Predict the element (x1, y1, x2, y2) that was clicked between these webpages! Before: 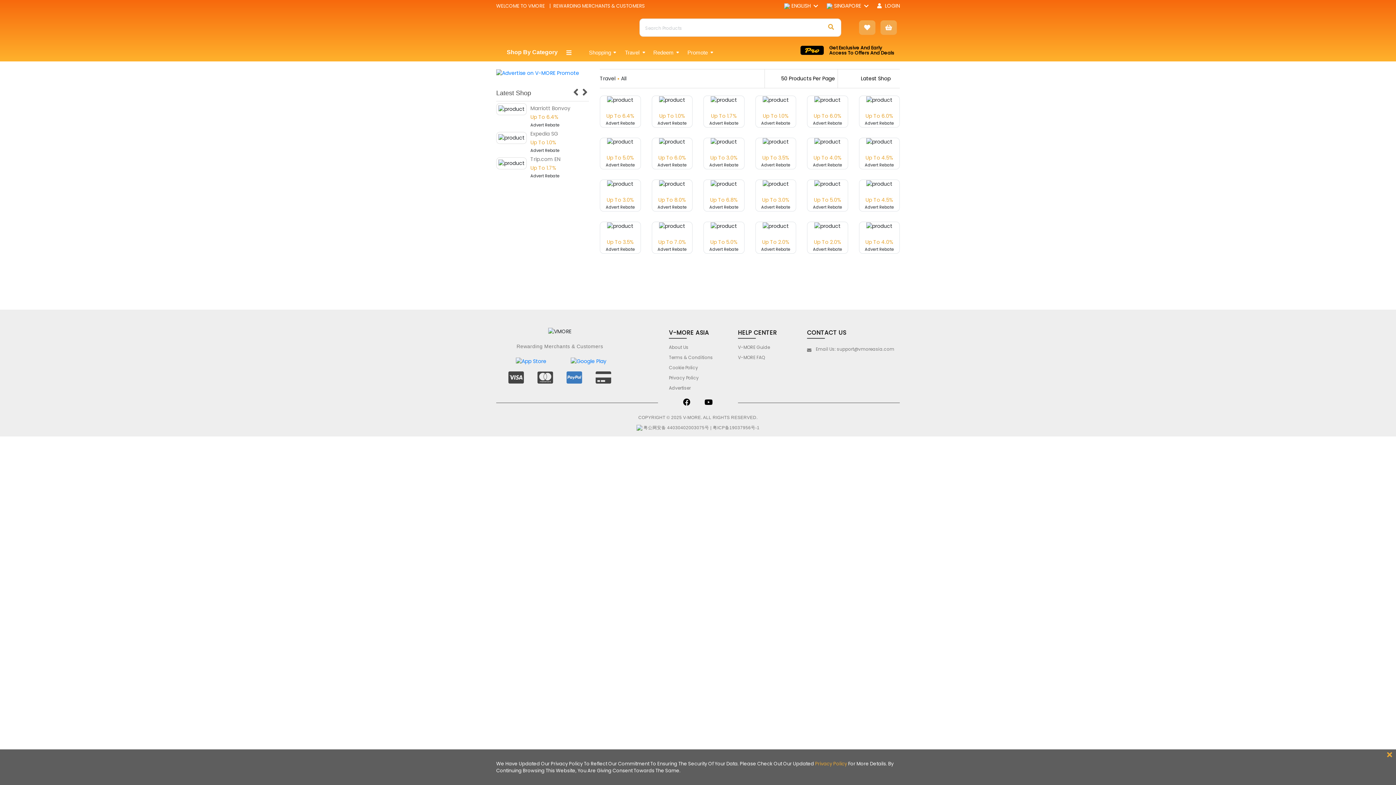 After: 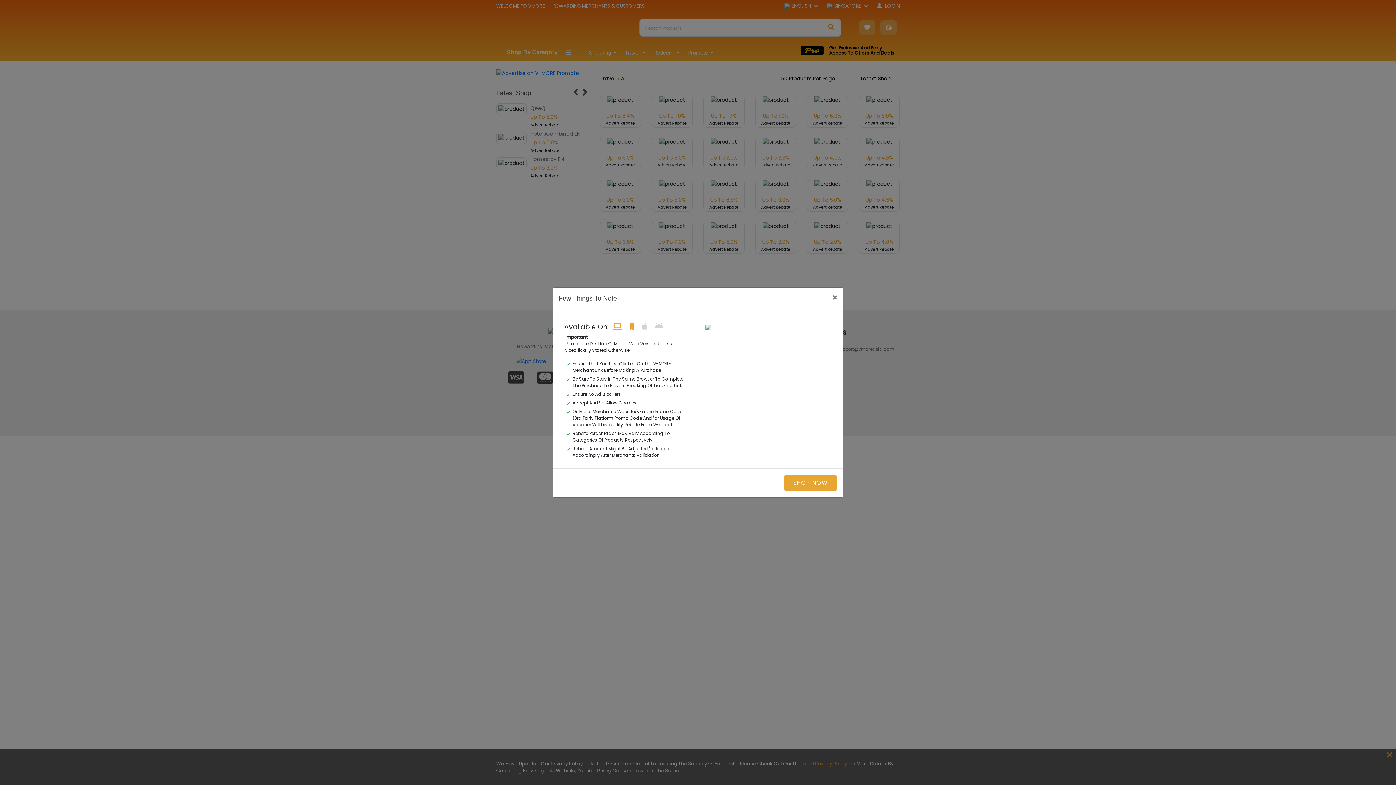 Action: bbox: (711, 138, 737, 145)